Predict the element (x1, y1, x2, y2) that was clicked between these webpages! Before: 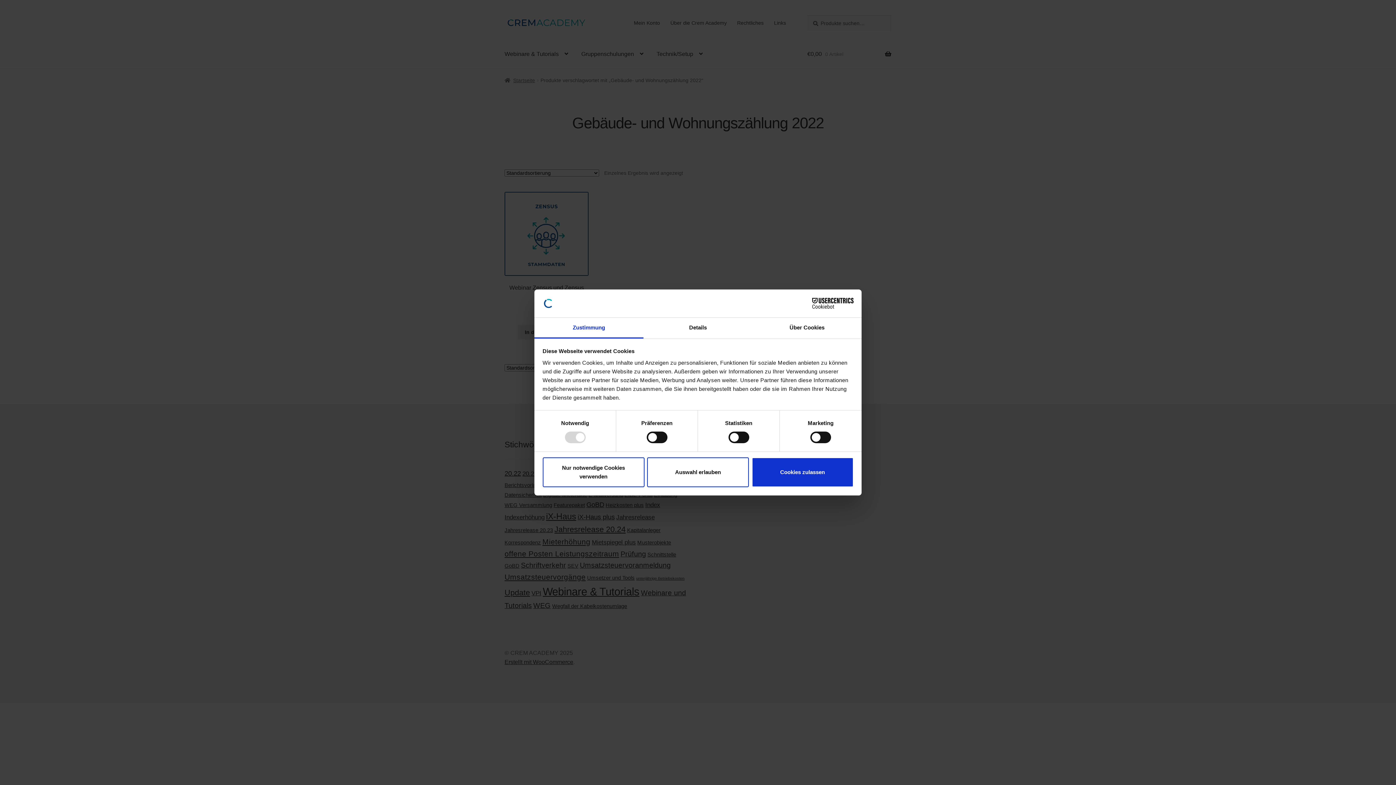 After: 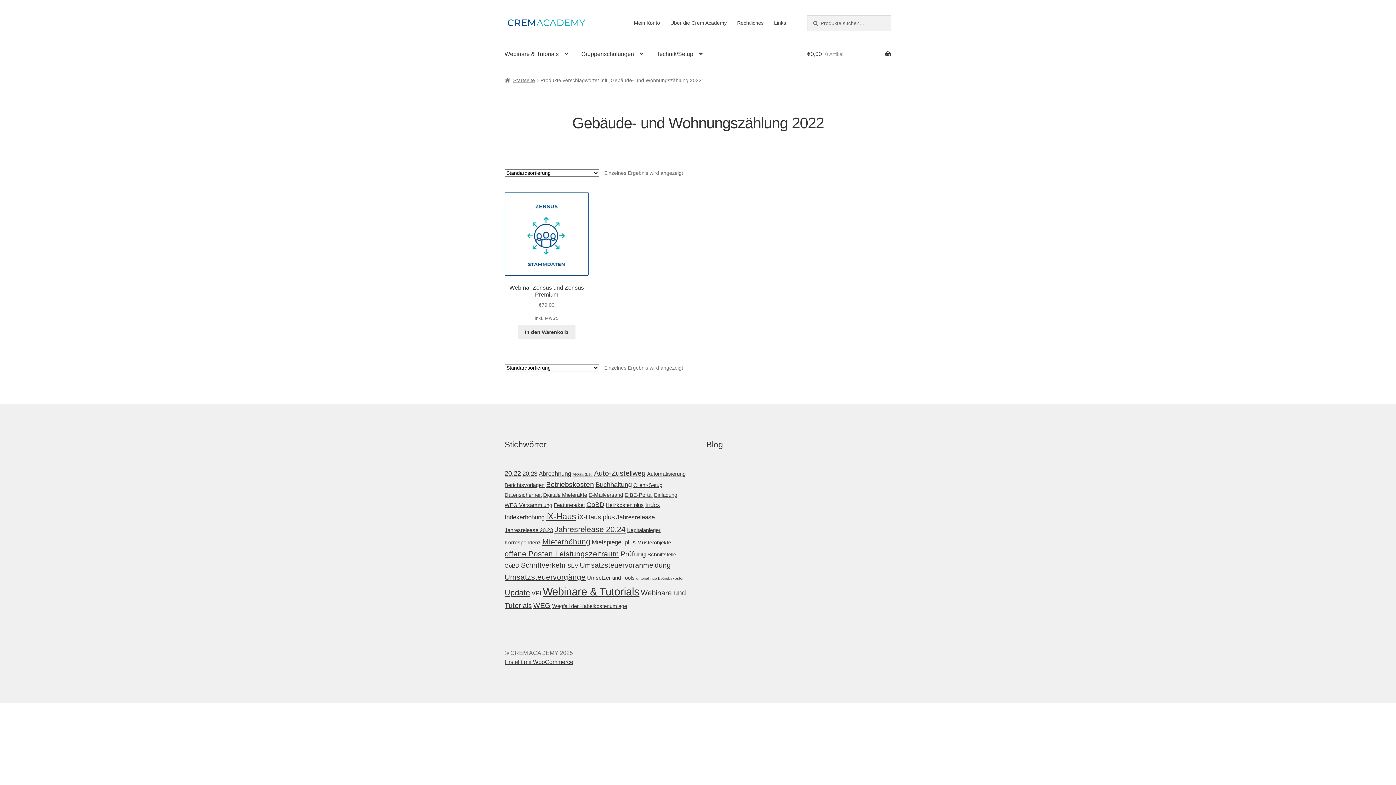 Action: bbox: (647, 457, 749, 487) label: Auswahl erlauben